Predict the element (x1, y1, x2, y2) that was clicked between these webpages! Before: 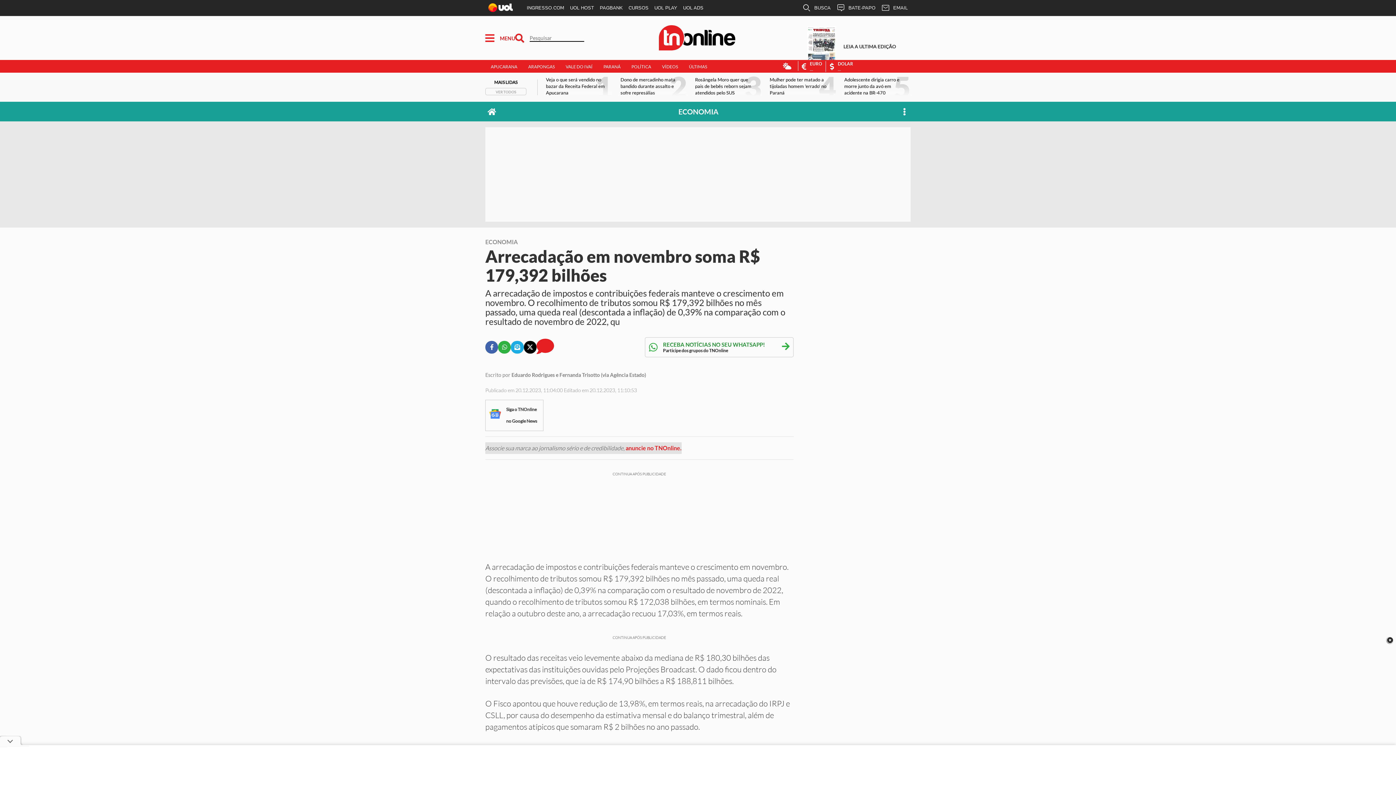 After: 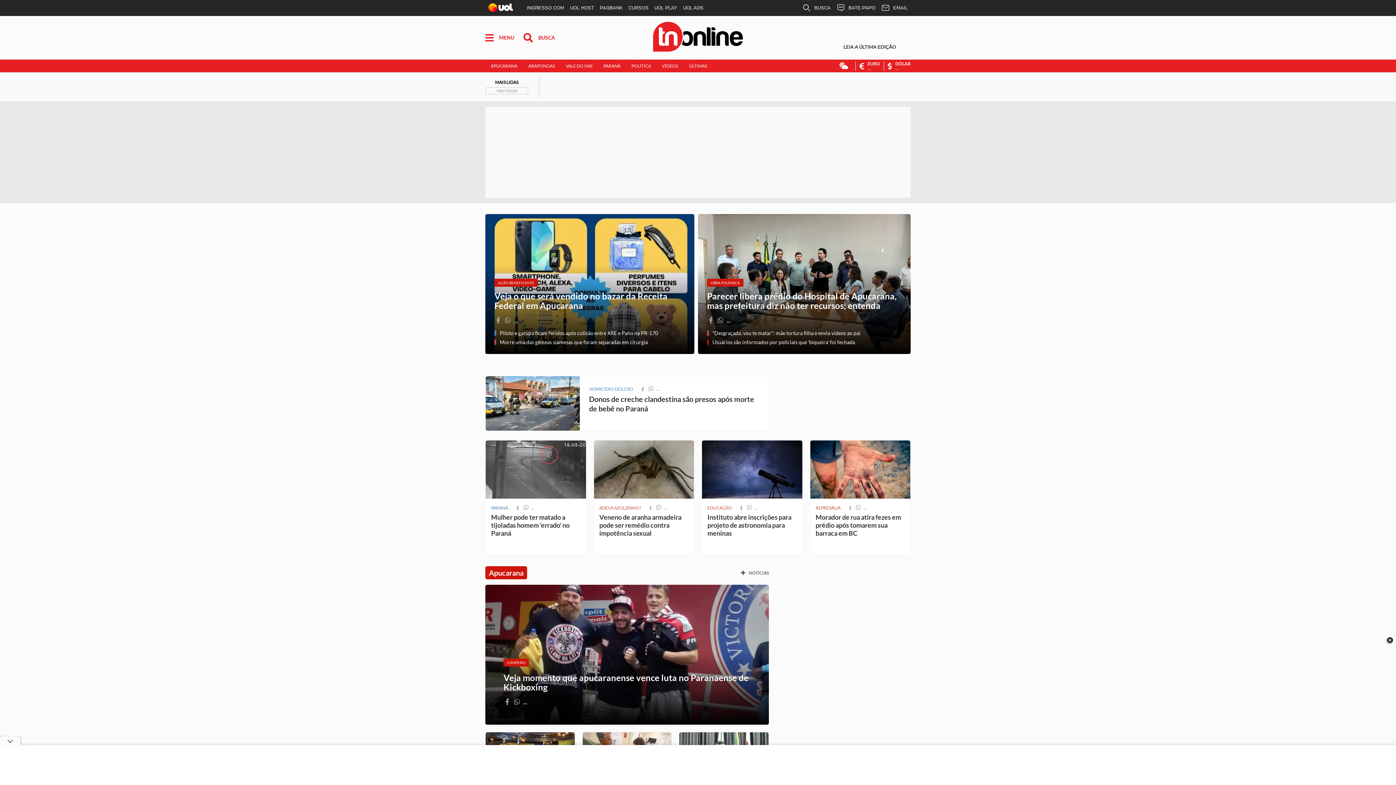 Action: label: Logo Tn-Online bbox: (652, 47, 741, 53)